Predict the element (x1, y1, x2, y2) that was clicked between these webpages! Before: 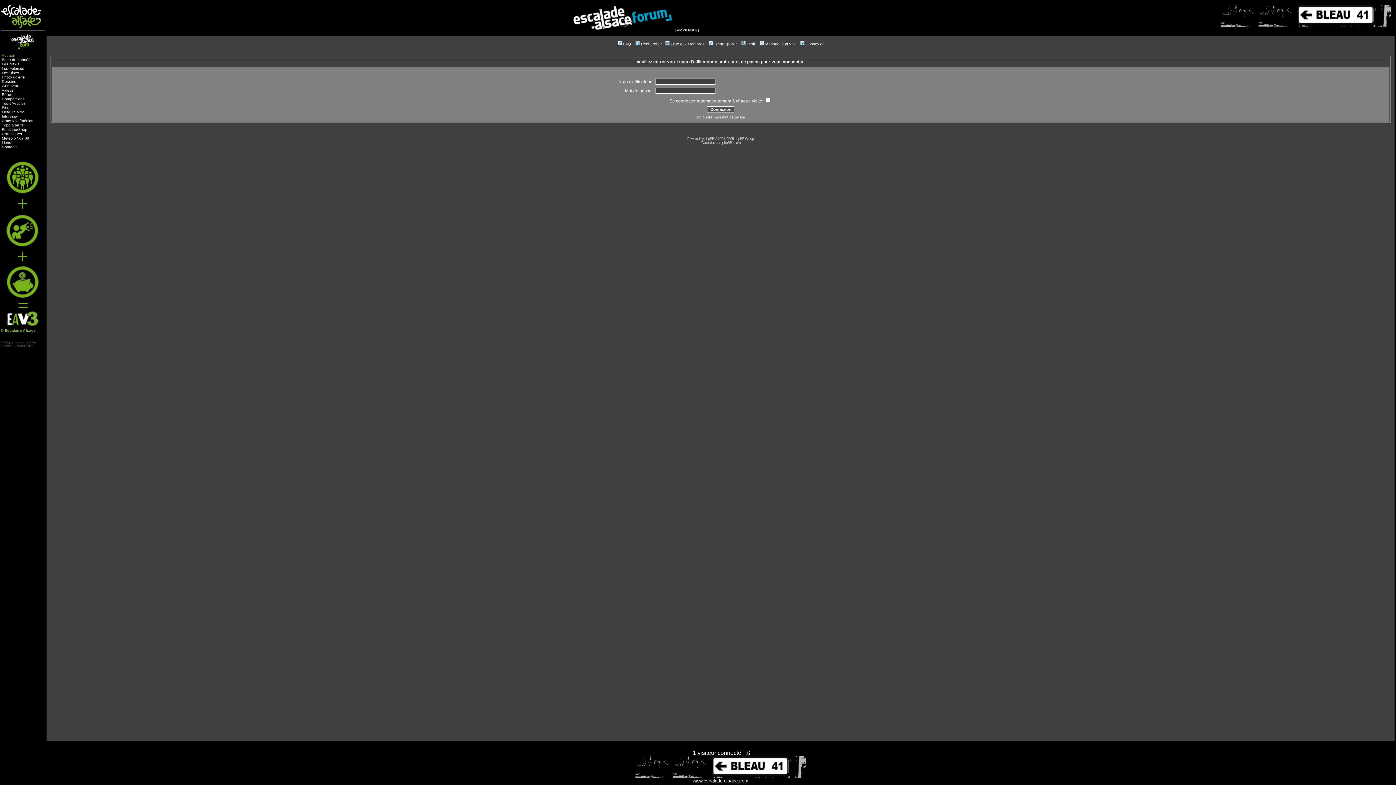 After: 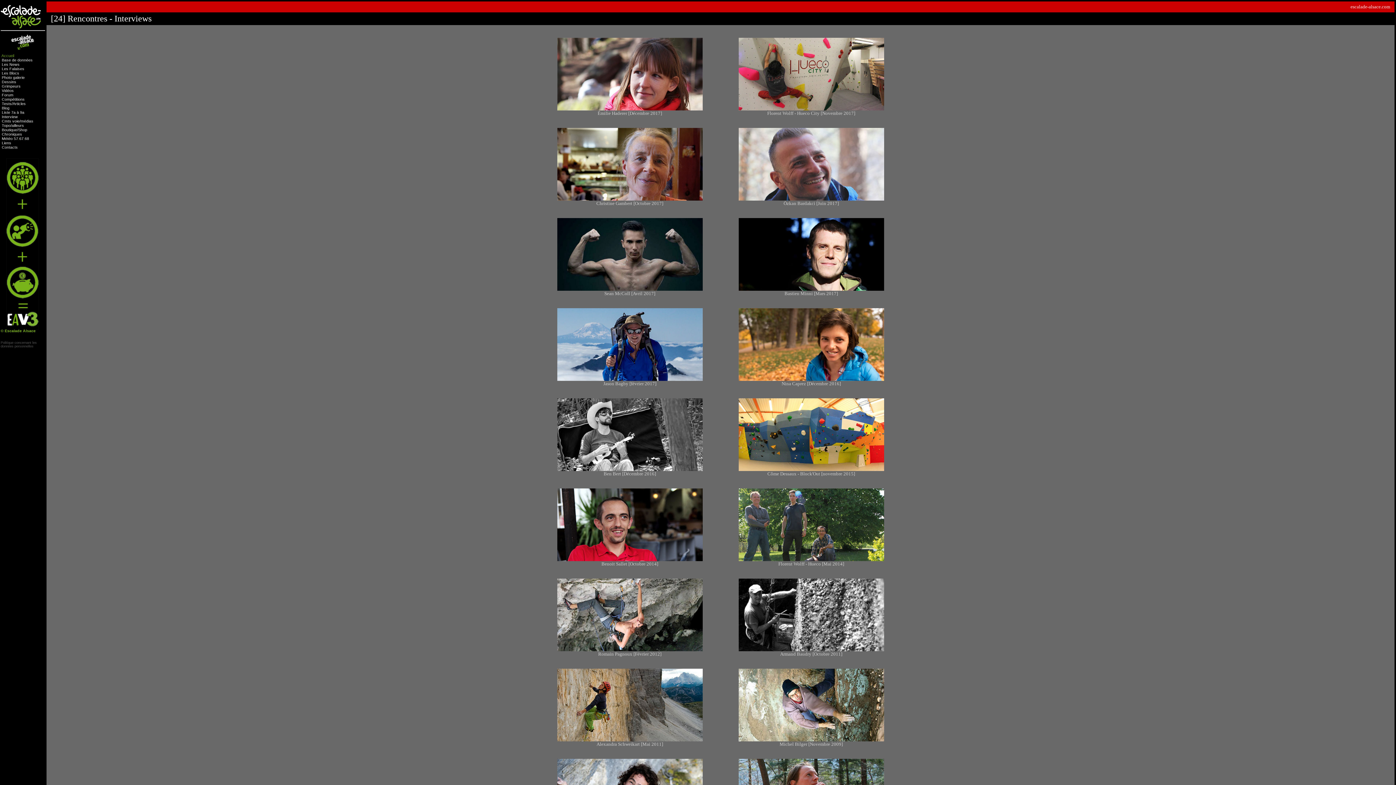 Action: label: Interview bbox: (1, 114, 17, 118)